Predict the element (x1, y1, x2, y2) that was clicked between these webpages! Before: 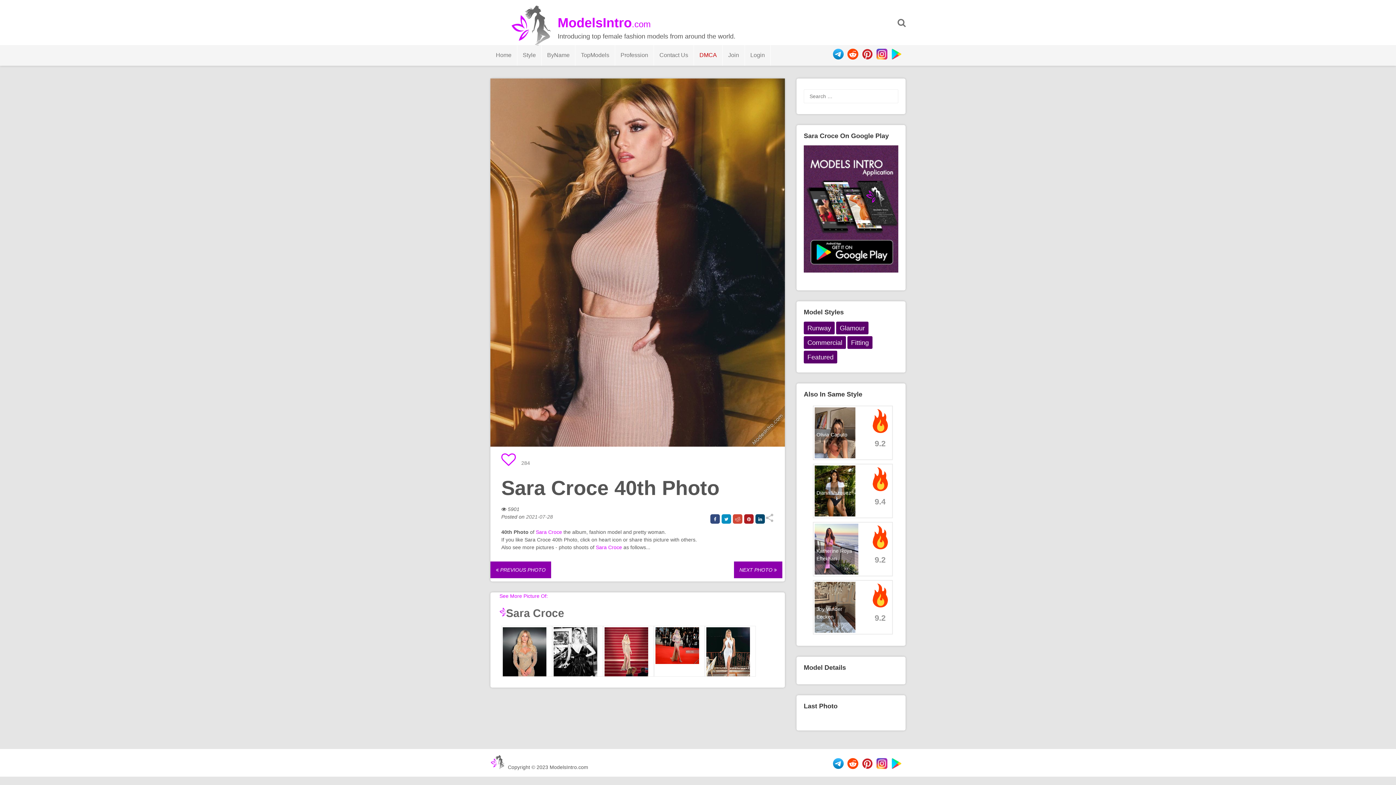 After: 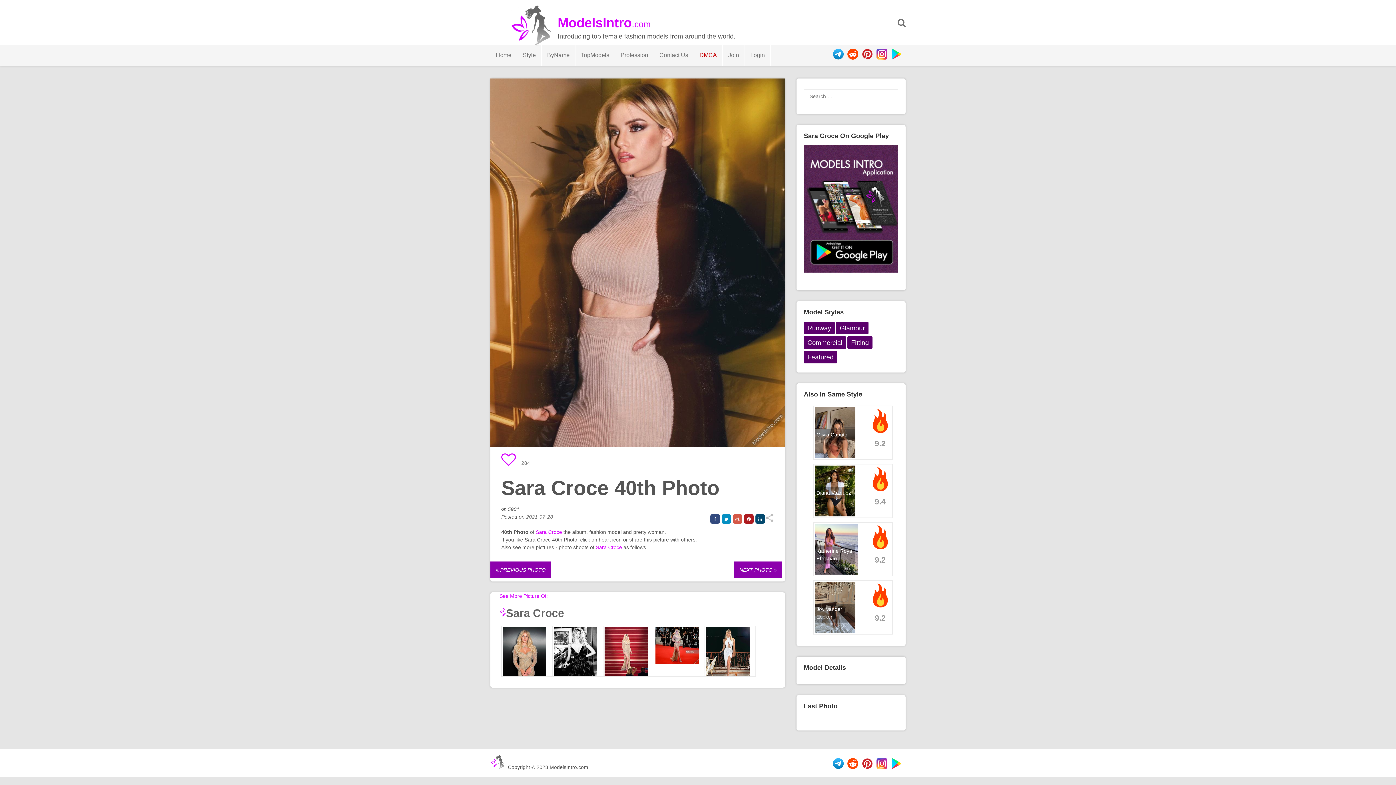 Action: bbox: (733, 514, 742, 523)